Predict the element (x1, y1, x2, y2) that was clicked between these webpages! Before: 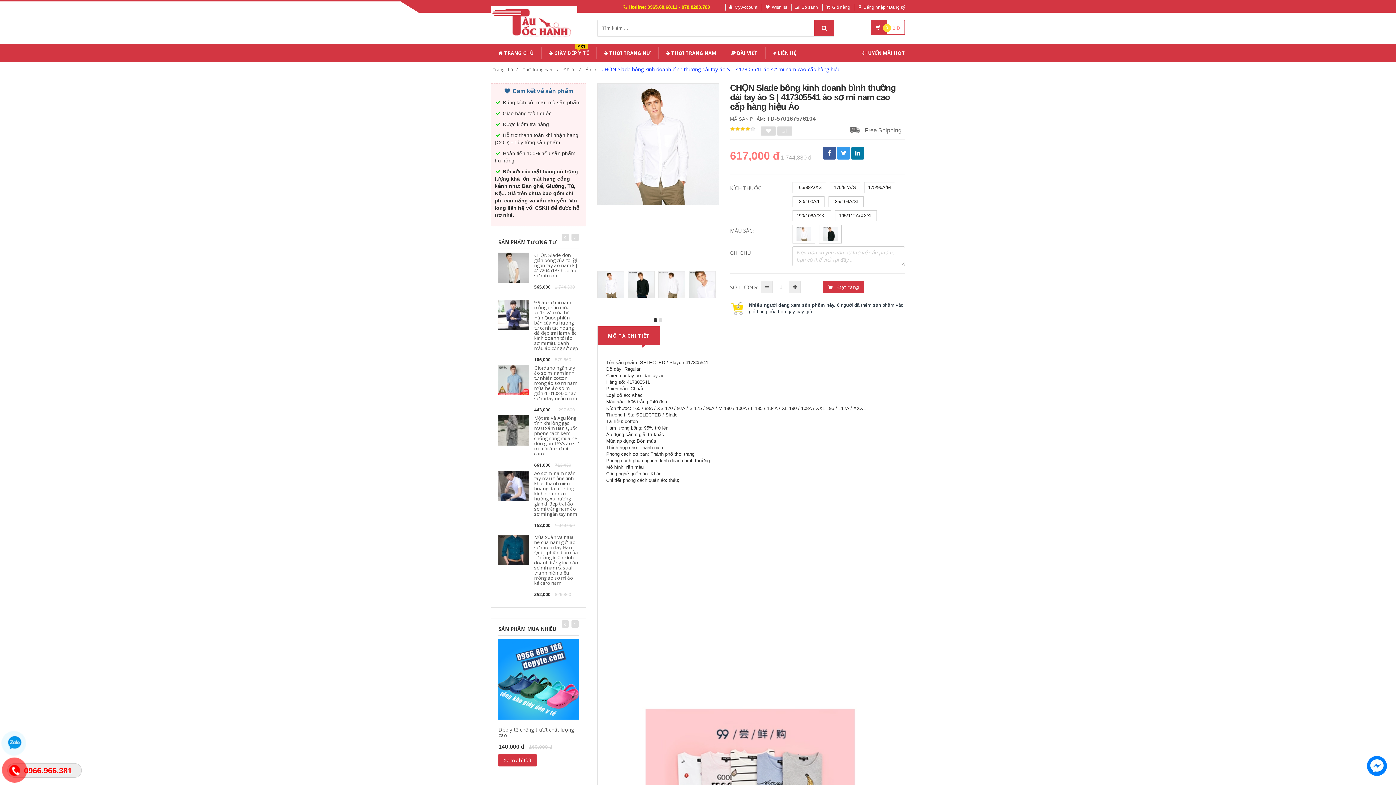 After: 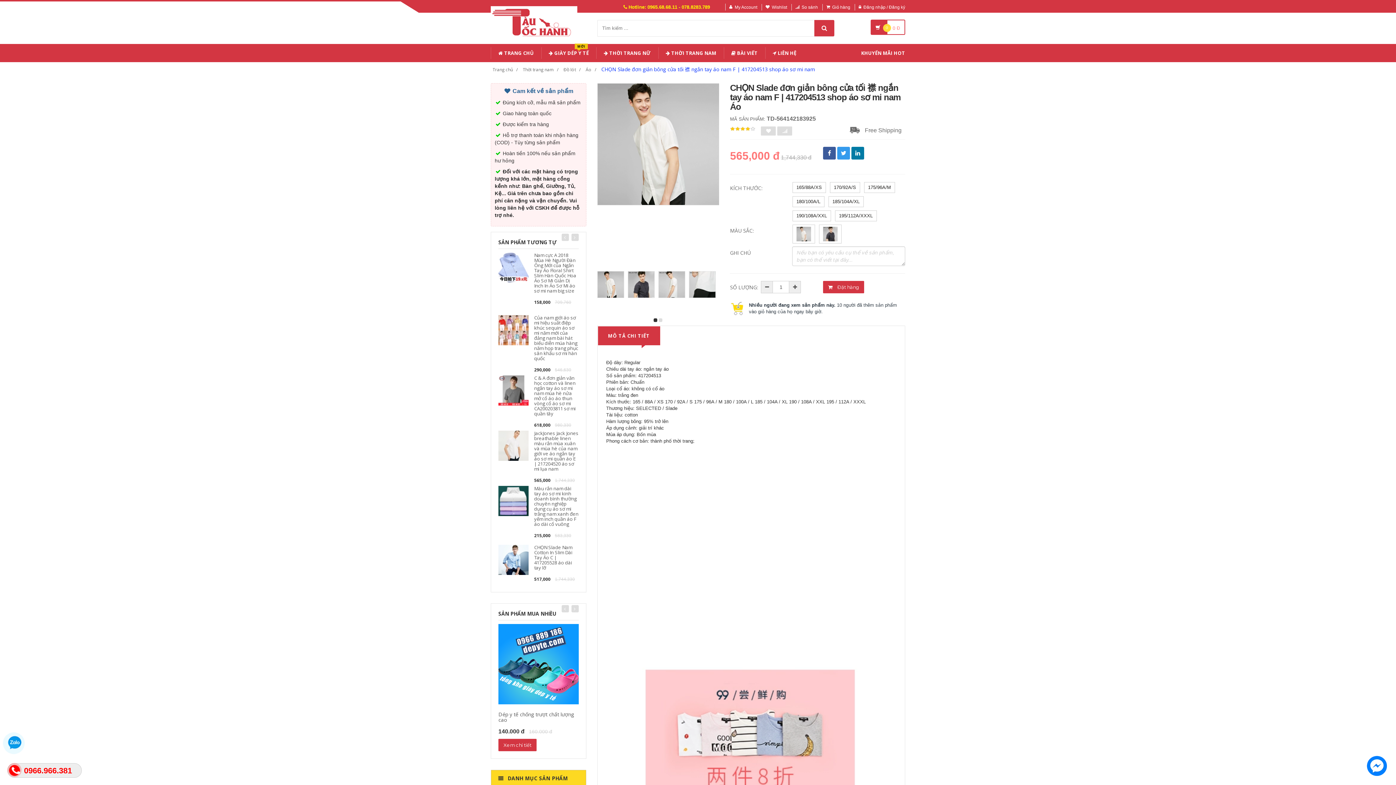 Action: bbox: (534, 252, 577, 278) label: CHỌN Slade đơn giản bông cửa tối 襟 ngắn tay áo nam F | 417204513 shop áo sơ mi nam